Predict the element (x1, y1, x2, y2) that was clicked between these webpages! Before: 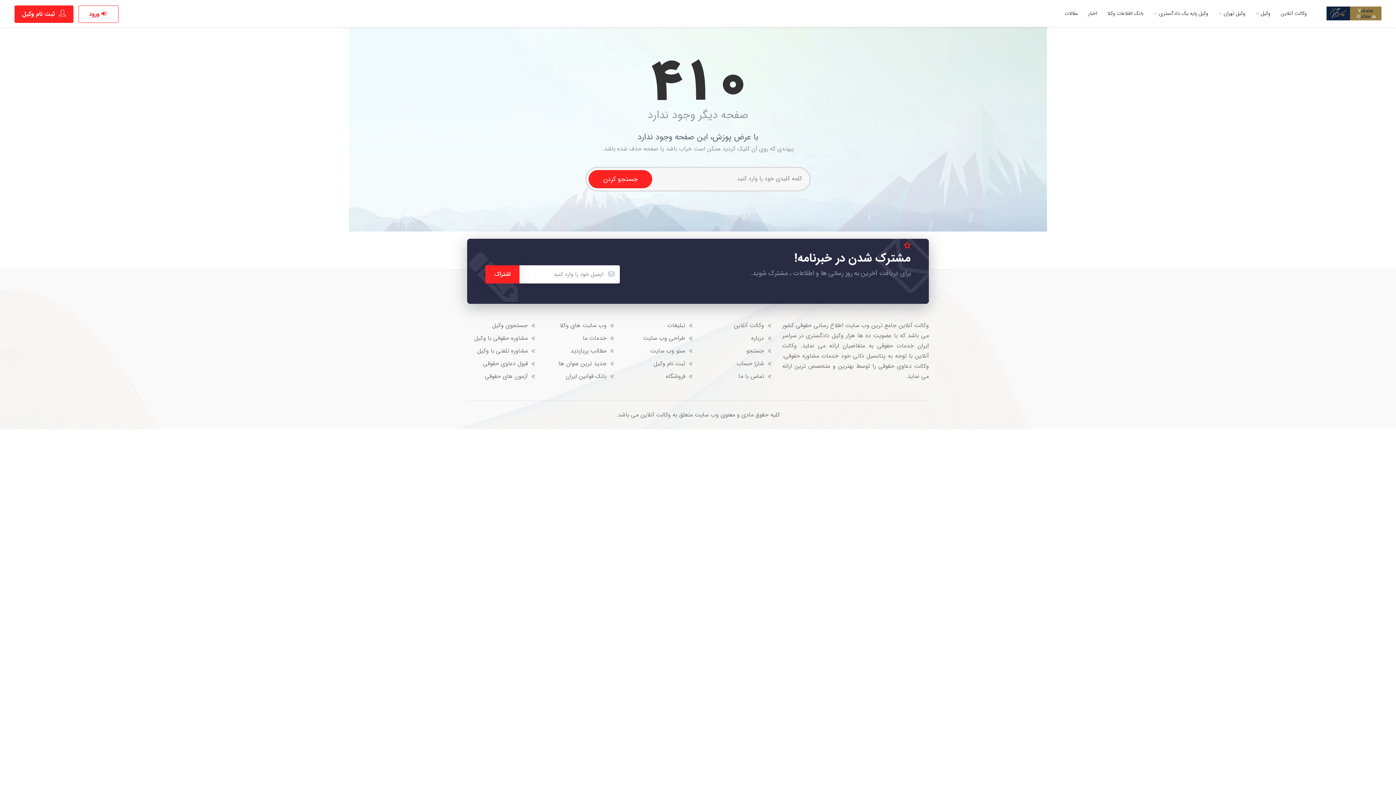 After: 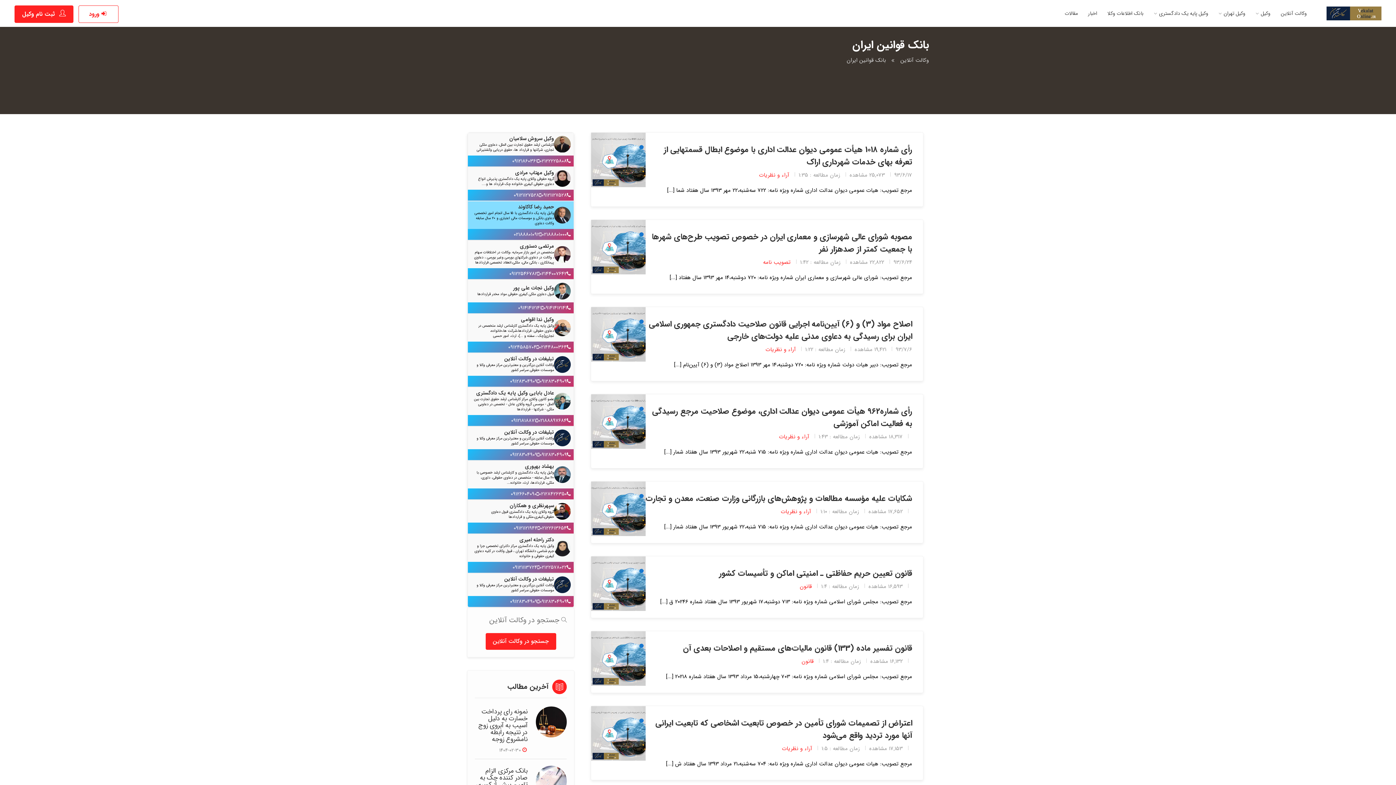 Action: label: بانک قوانین ایران bbox: (565, 372, 613, 384)